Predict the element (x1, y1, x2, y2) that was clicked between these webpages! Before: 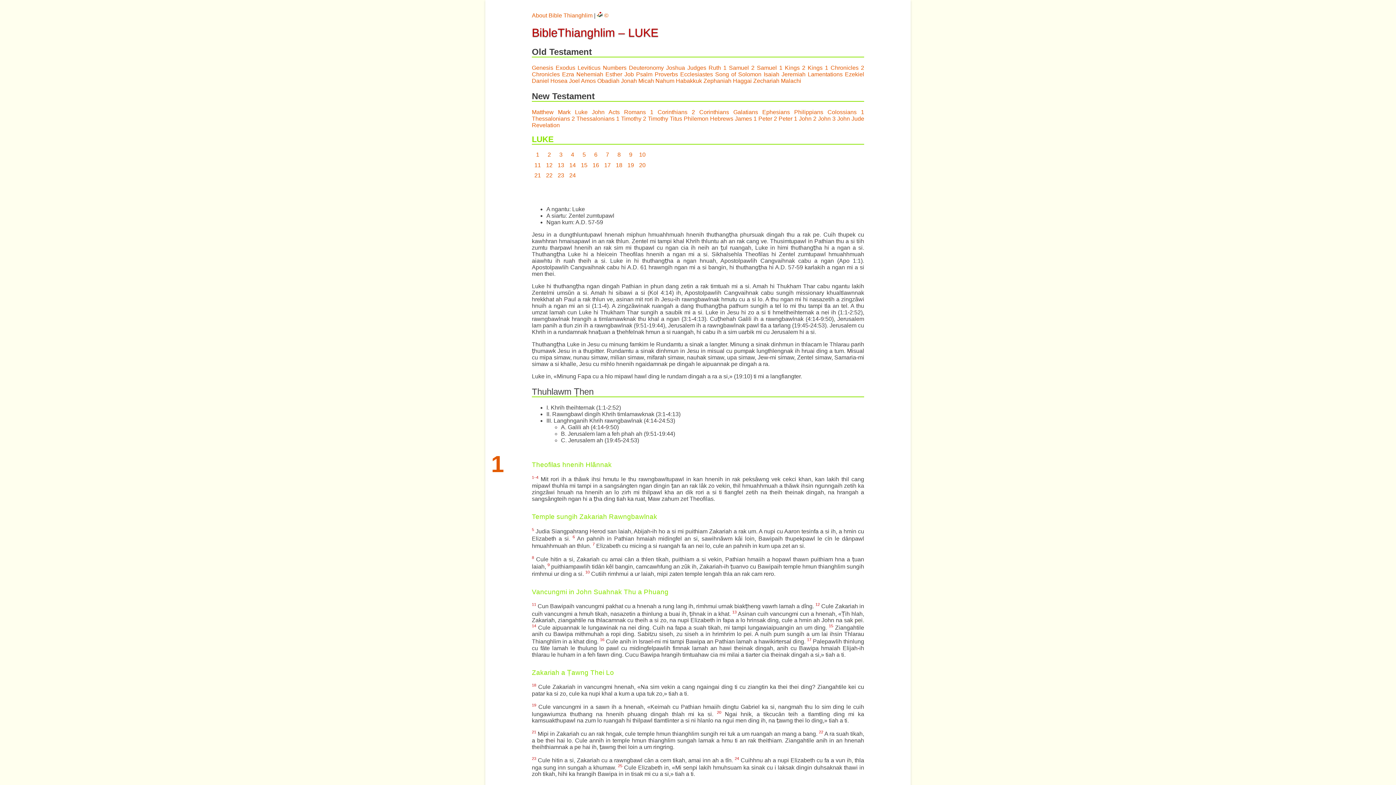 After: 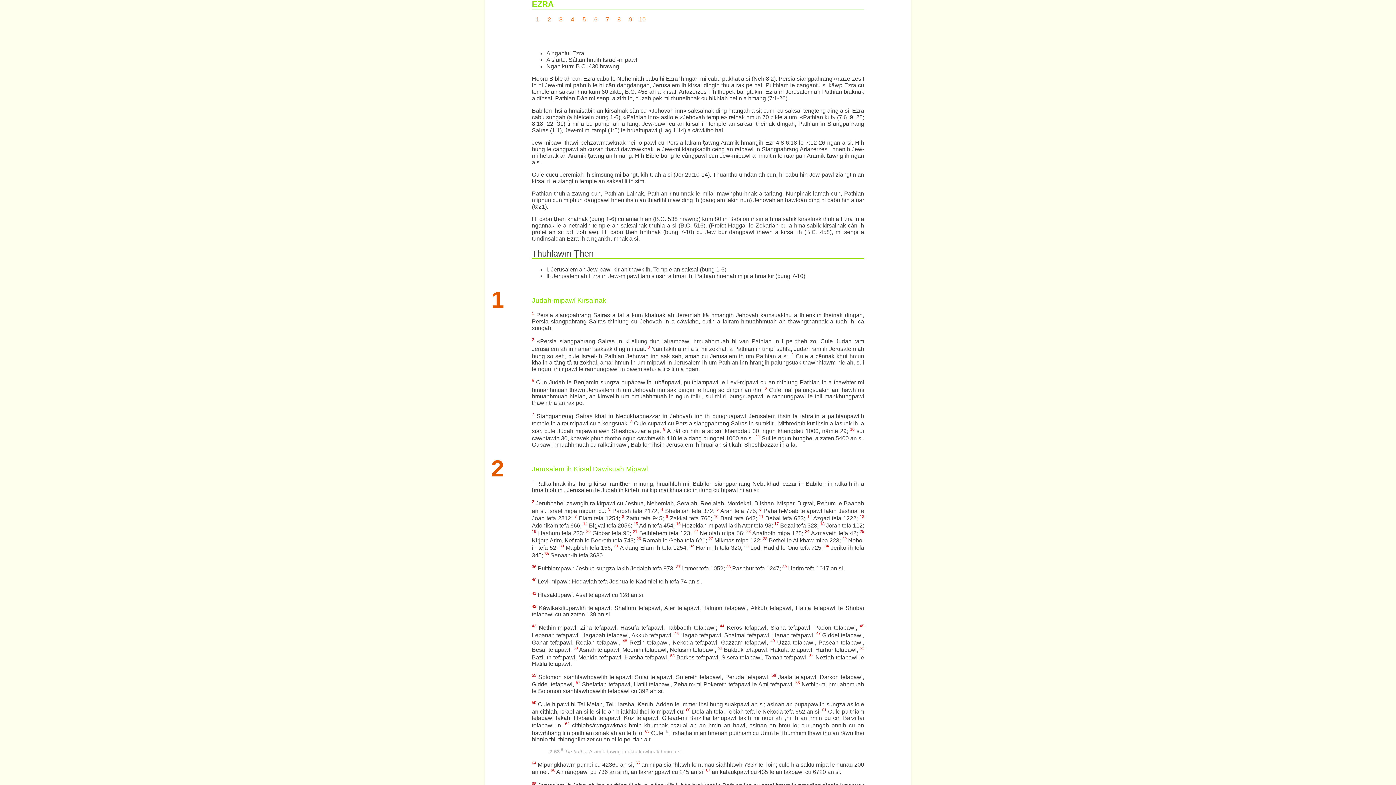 Action: bbox: (562, 71, 574, 77) label: Ezra